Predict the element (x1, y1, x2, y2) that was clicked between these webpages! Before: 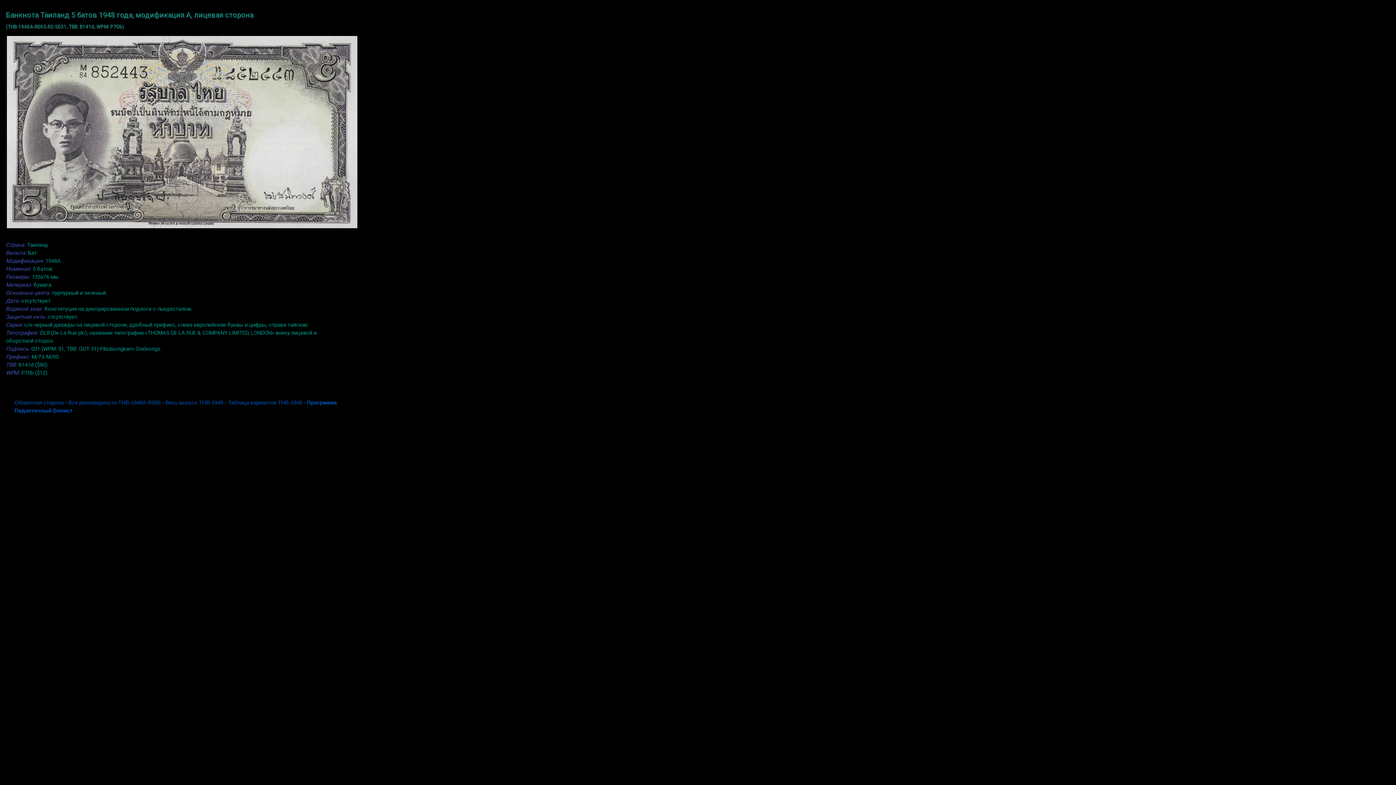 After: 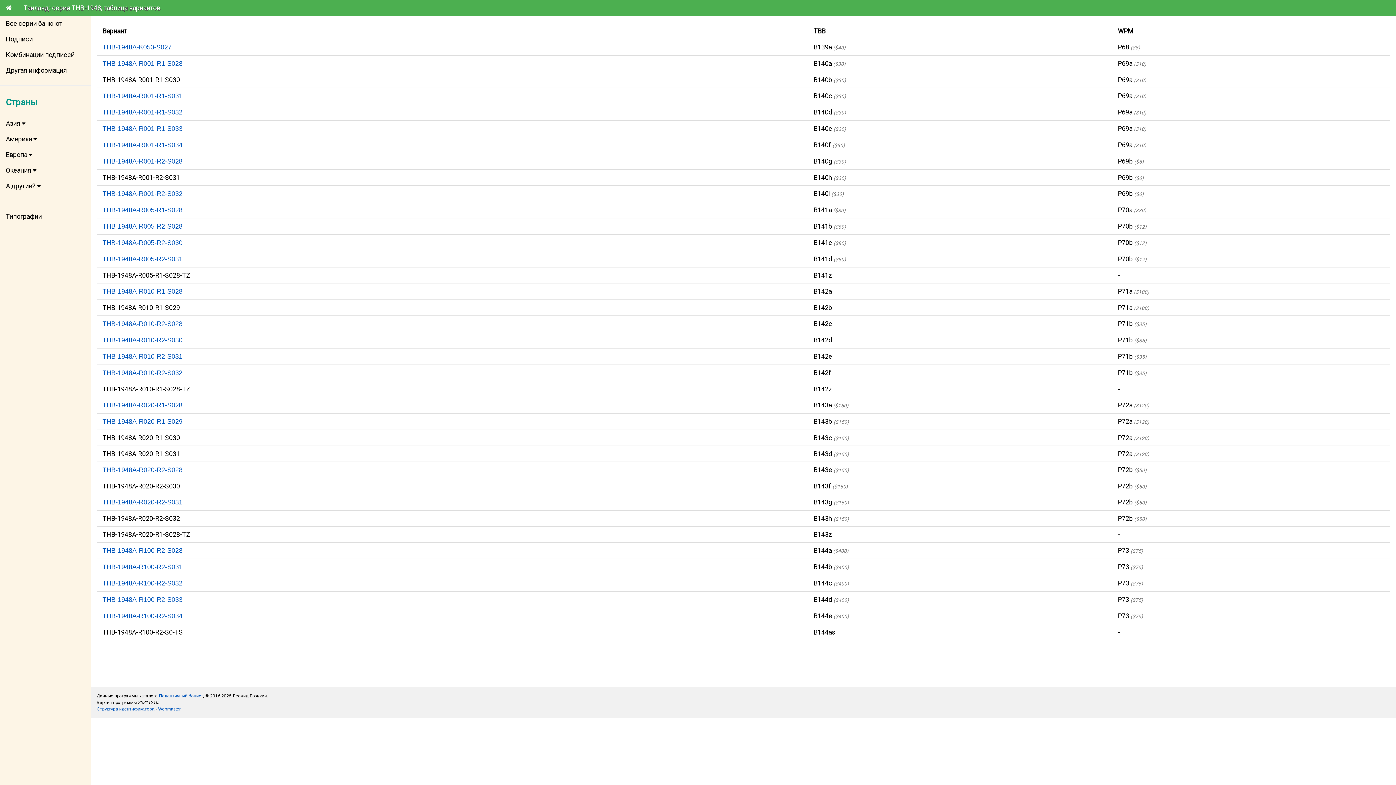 Action: label: Таблица вариантов THB-1948 bbox: (228, 399, 302, 405)